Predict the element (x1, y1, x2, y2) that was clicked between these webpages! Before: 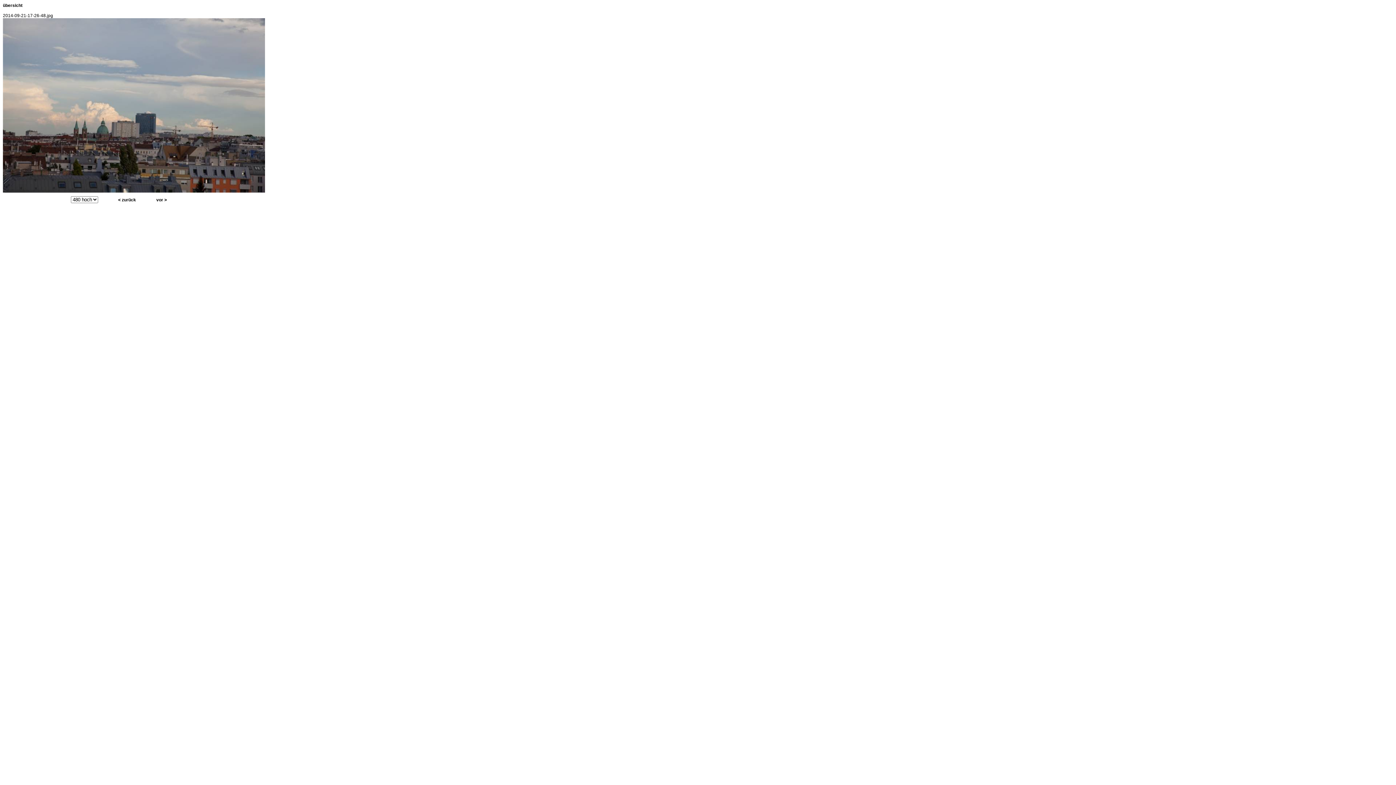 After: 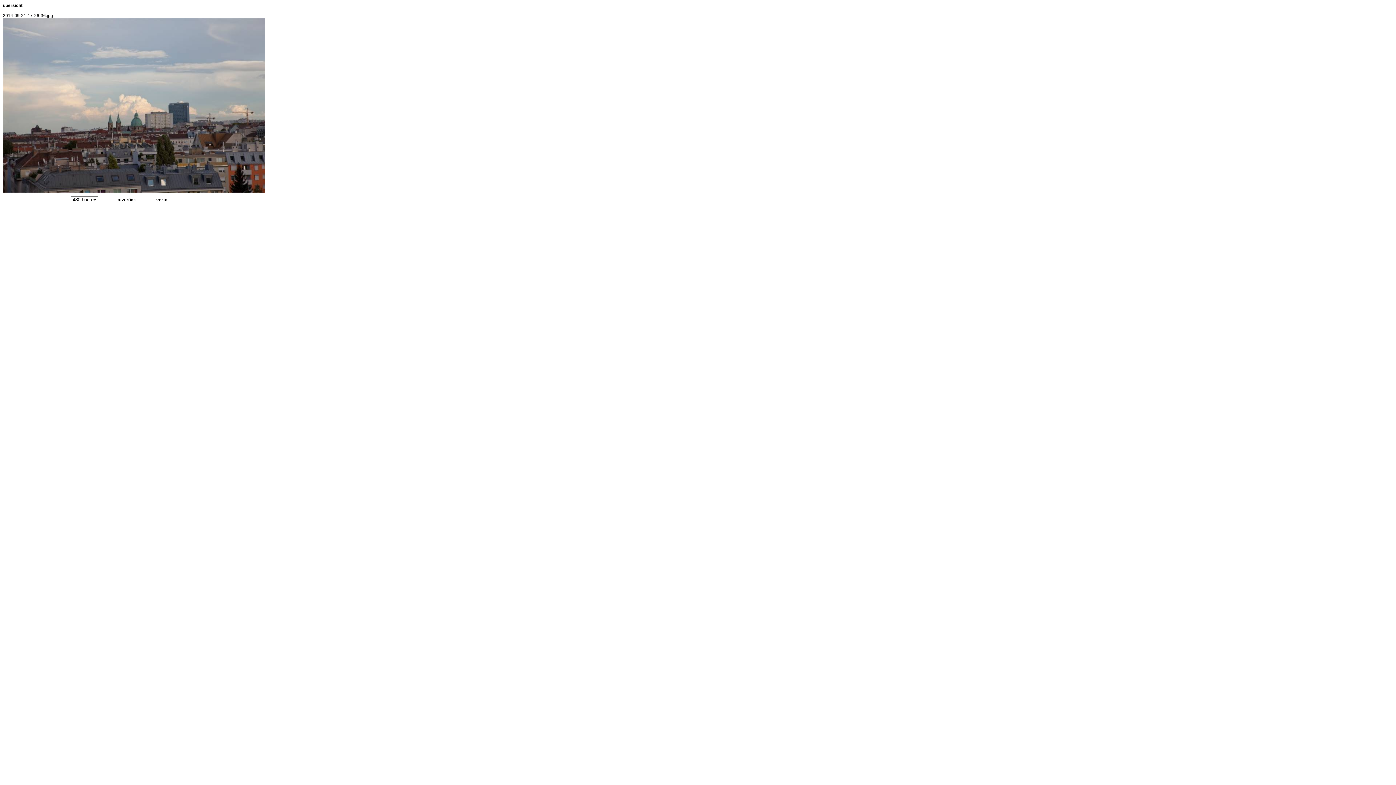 Action: label: vor > bbox: (156, 197, 166, 202)